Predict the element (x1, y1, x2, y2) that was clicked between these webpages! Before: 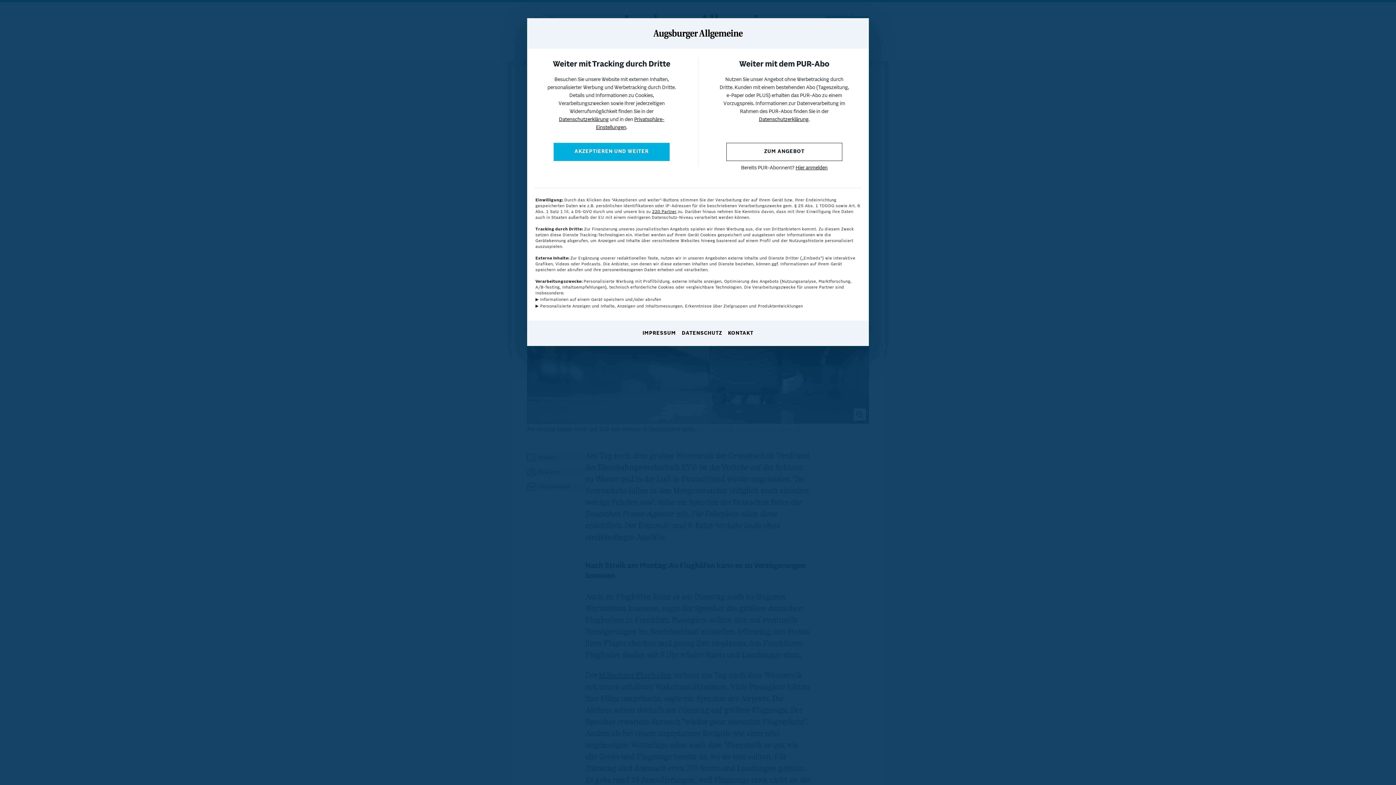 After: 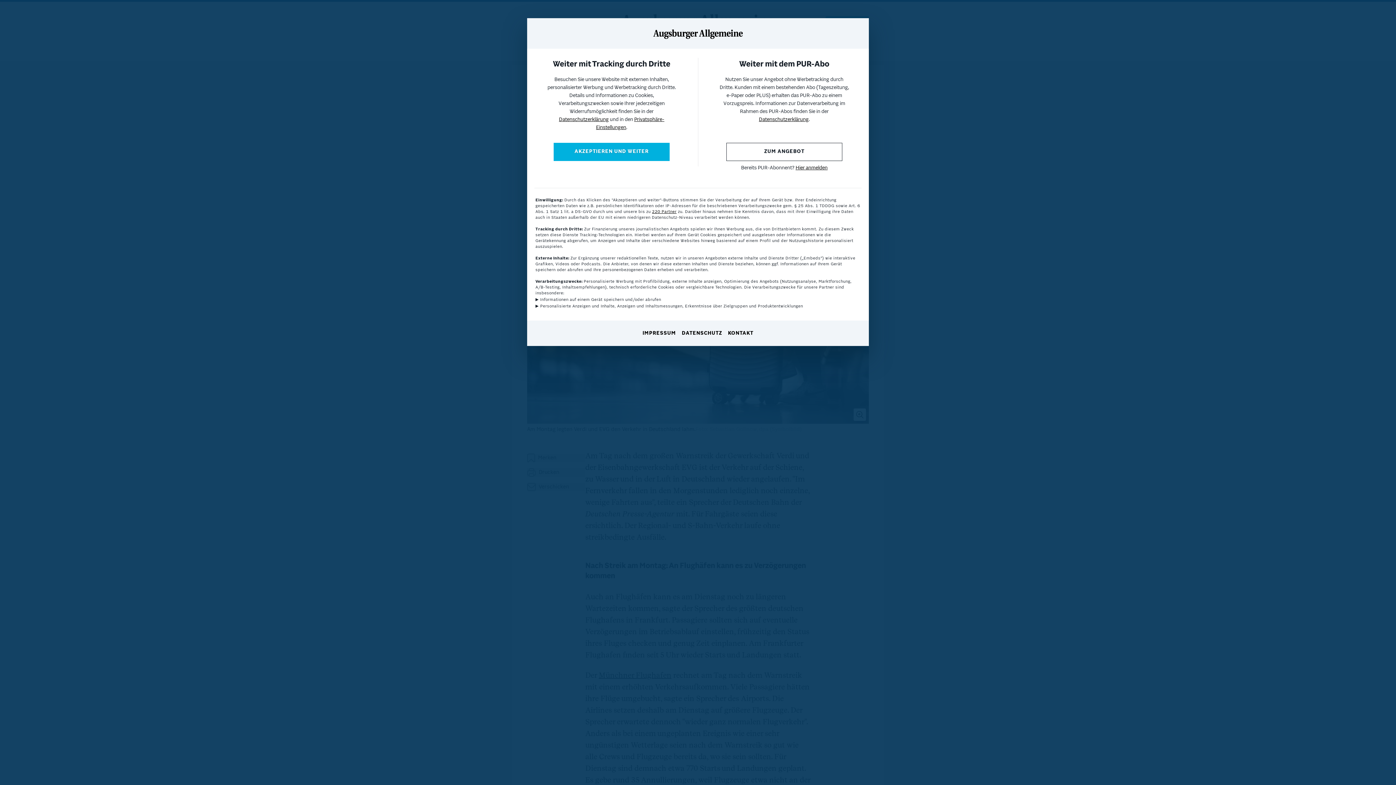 Action: label: IMPRESSUM bbox: (642, 330, 676, 337)